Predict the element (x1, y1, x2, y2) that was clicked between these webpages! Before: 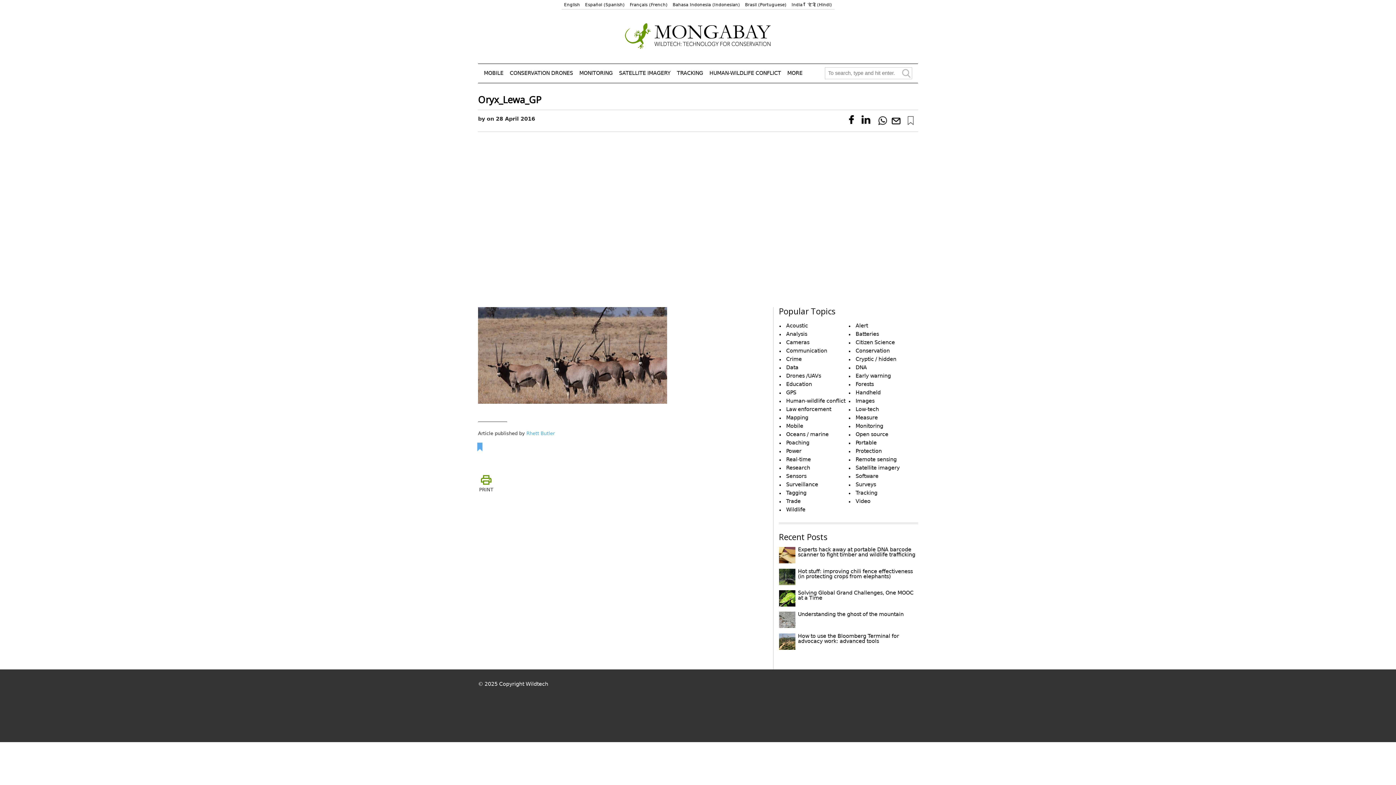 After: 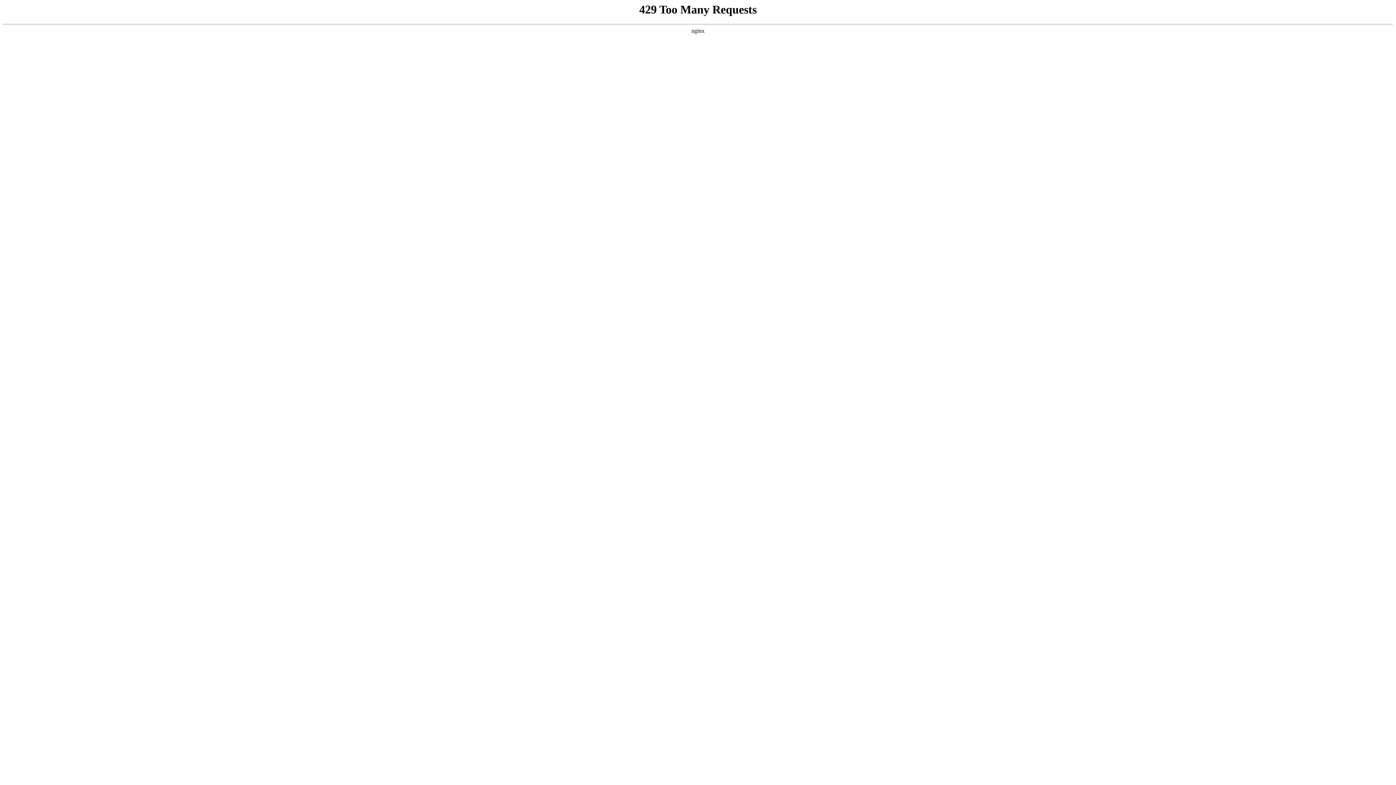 Action: label: PRINT bbox: (478, 473, 494, 493)